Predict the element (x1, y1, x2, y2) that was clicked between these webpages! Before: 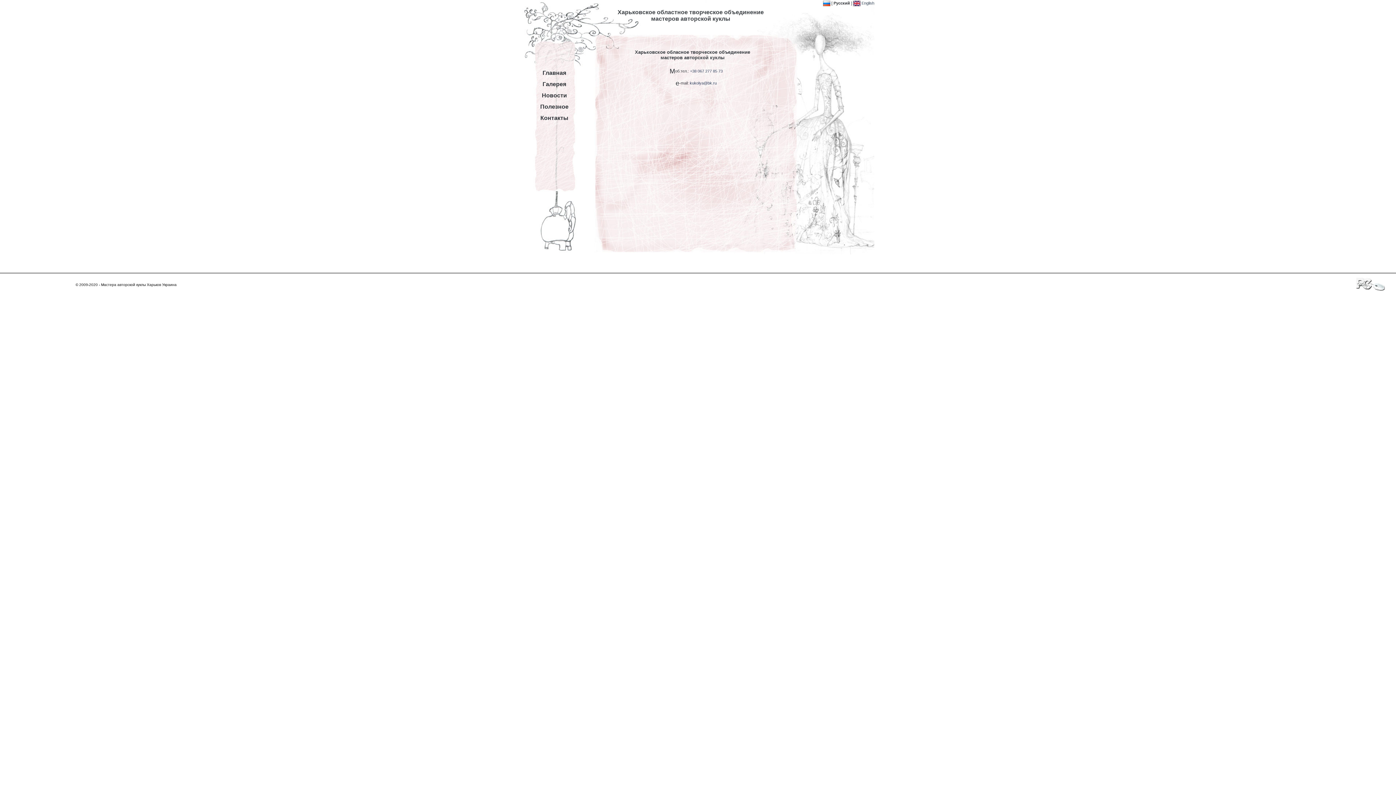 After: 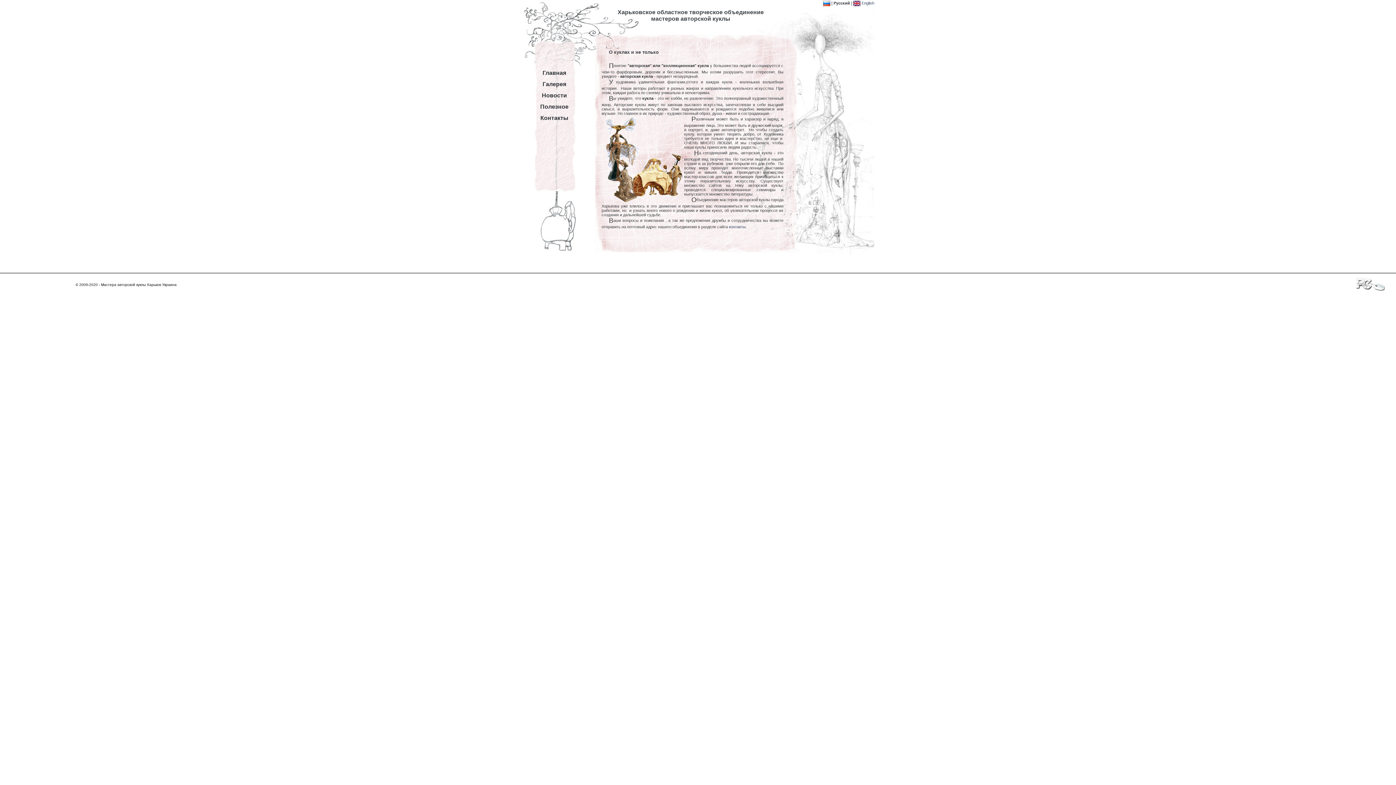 Action: label: Главная bbox: (542, 69, 566, 76)